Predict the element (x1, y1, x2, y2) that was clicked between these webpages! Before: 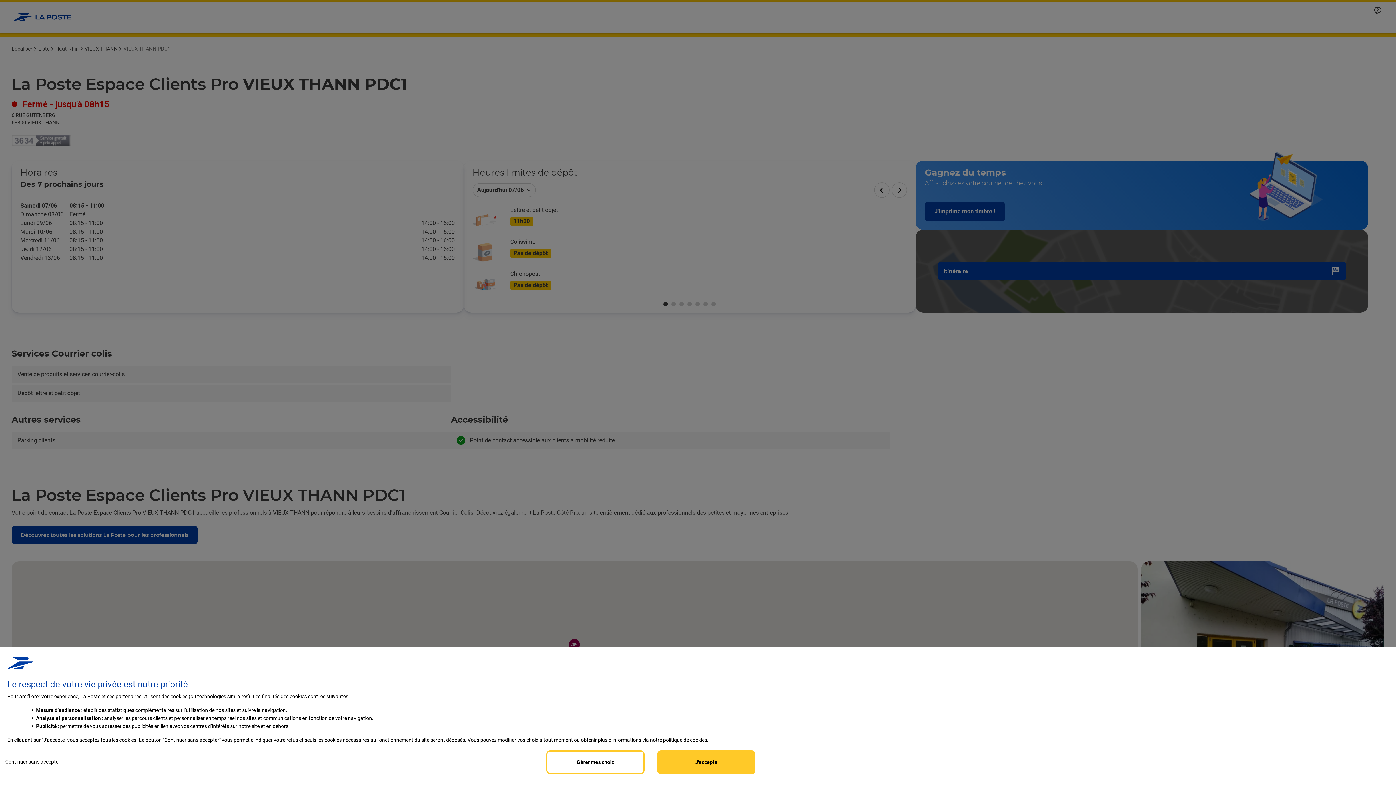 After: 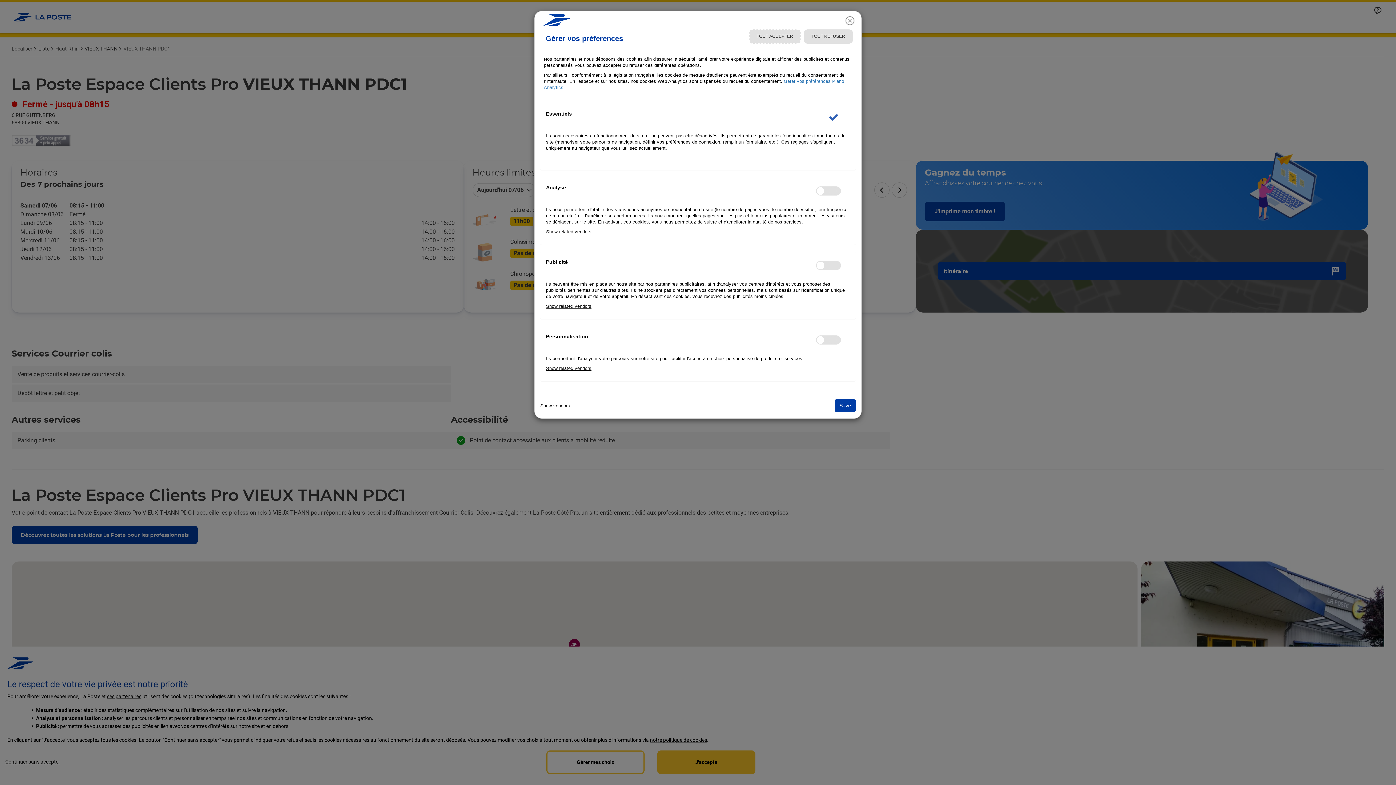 Action: bbox: (106, 693, 141, 699) label:  partenaires